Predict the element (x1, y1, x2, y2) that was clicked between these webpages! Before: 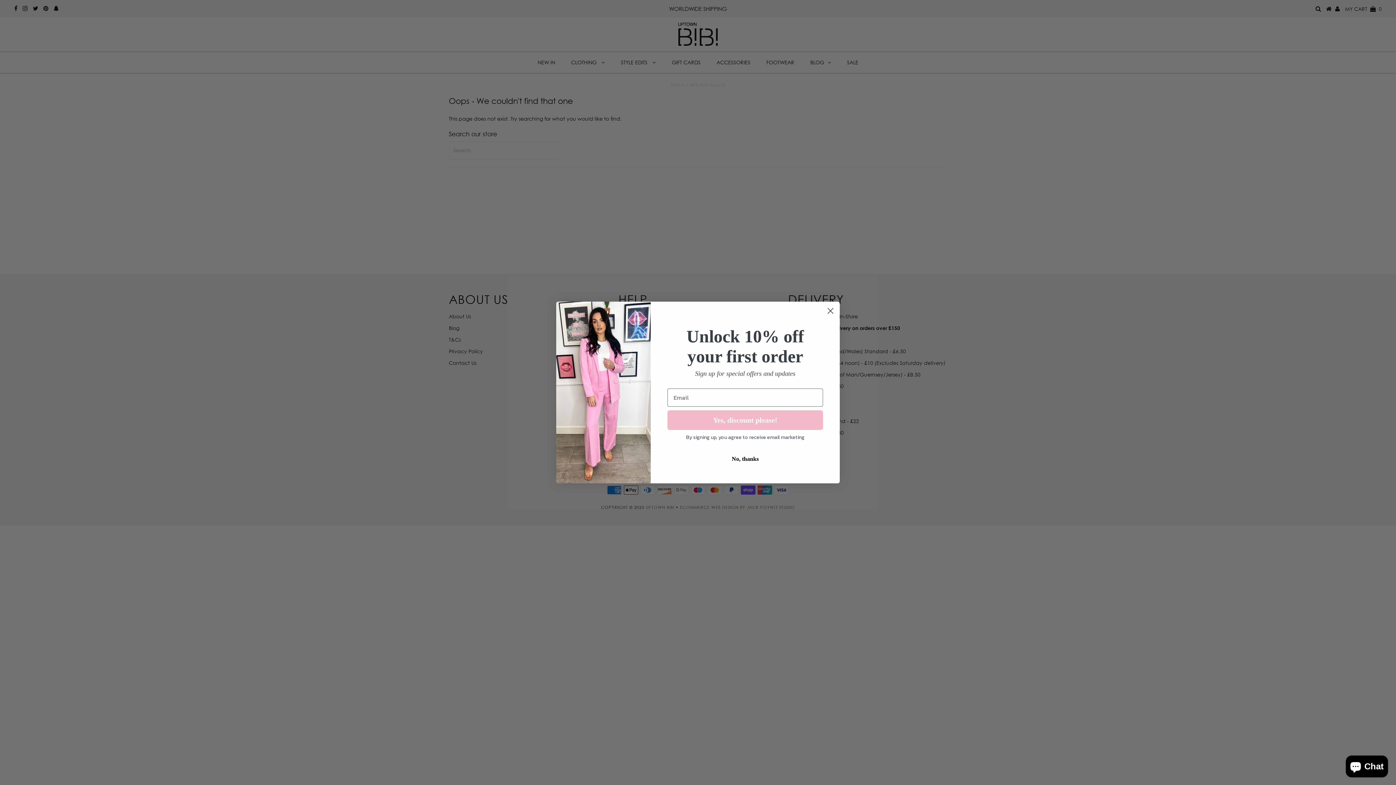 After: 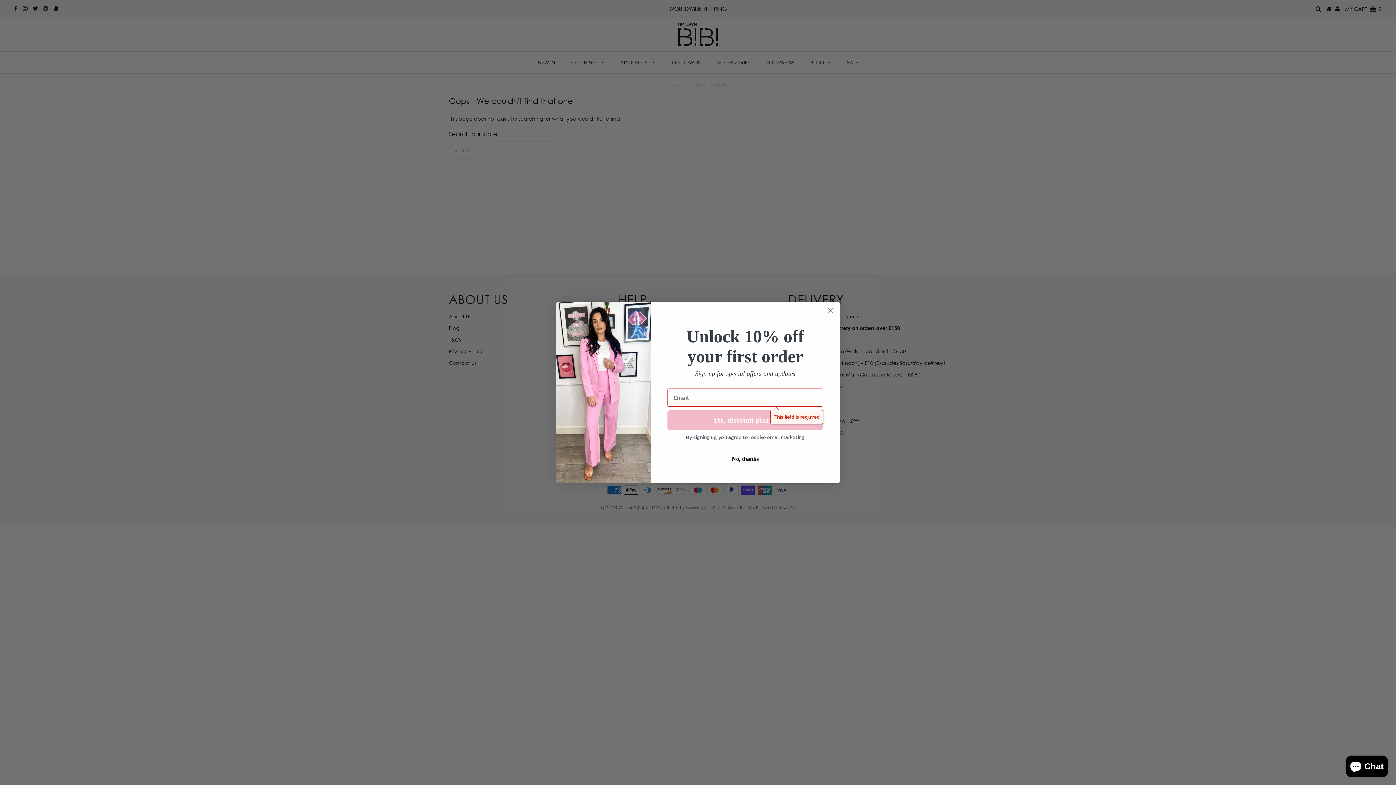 Action: bbox: (667, 410, 823, 430) label: Yes, discount please!